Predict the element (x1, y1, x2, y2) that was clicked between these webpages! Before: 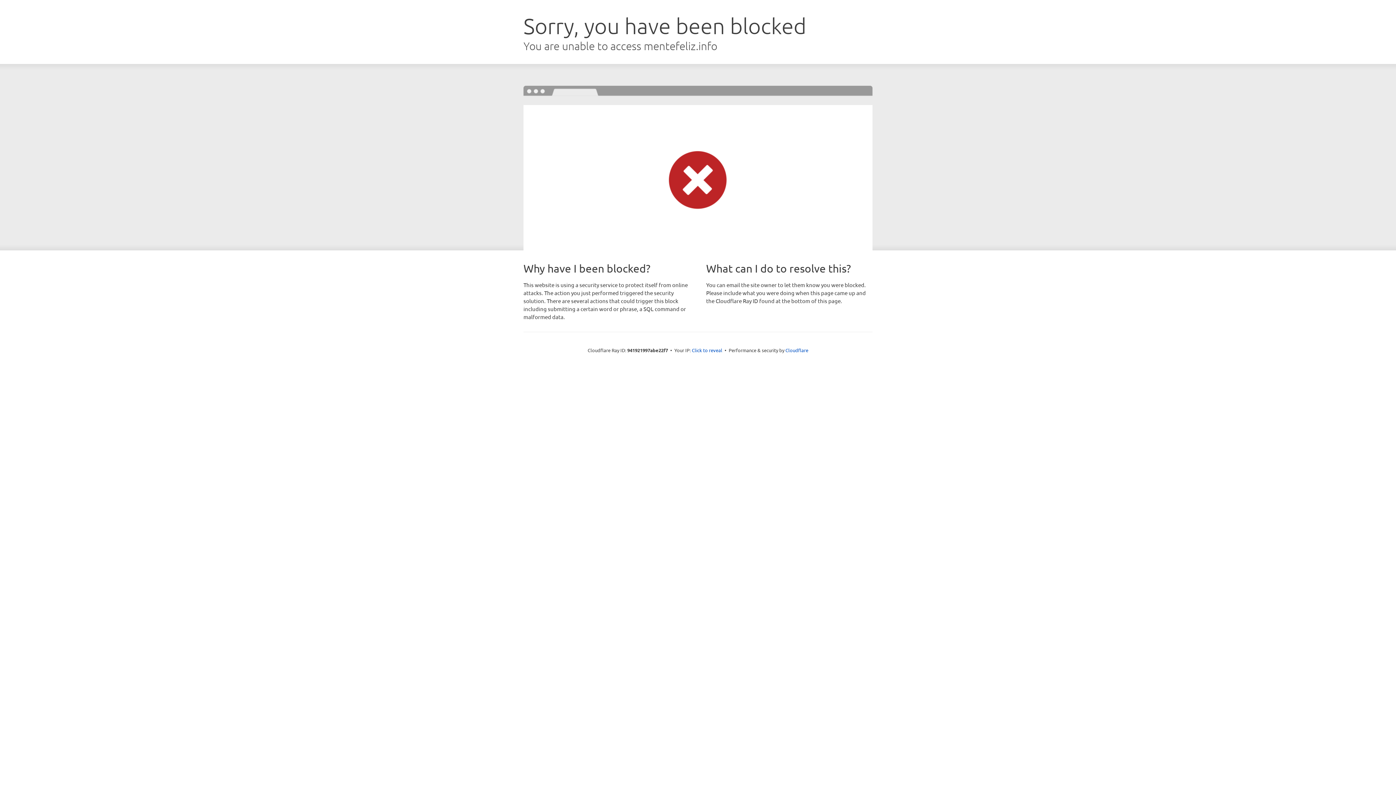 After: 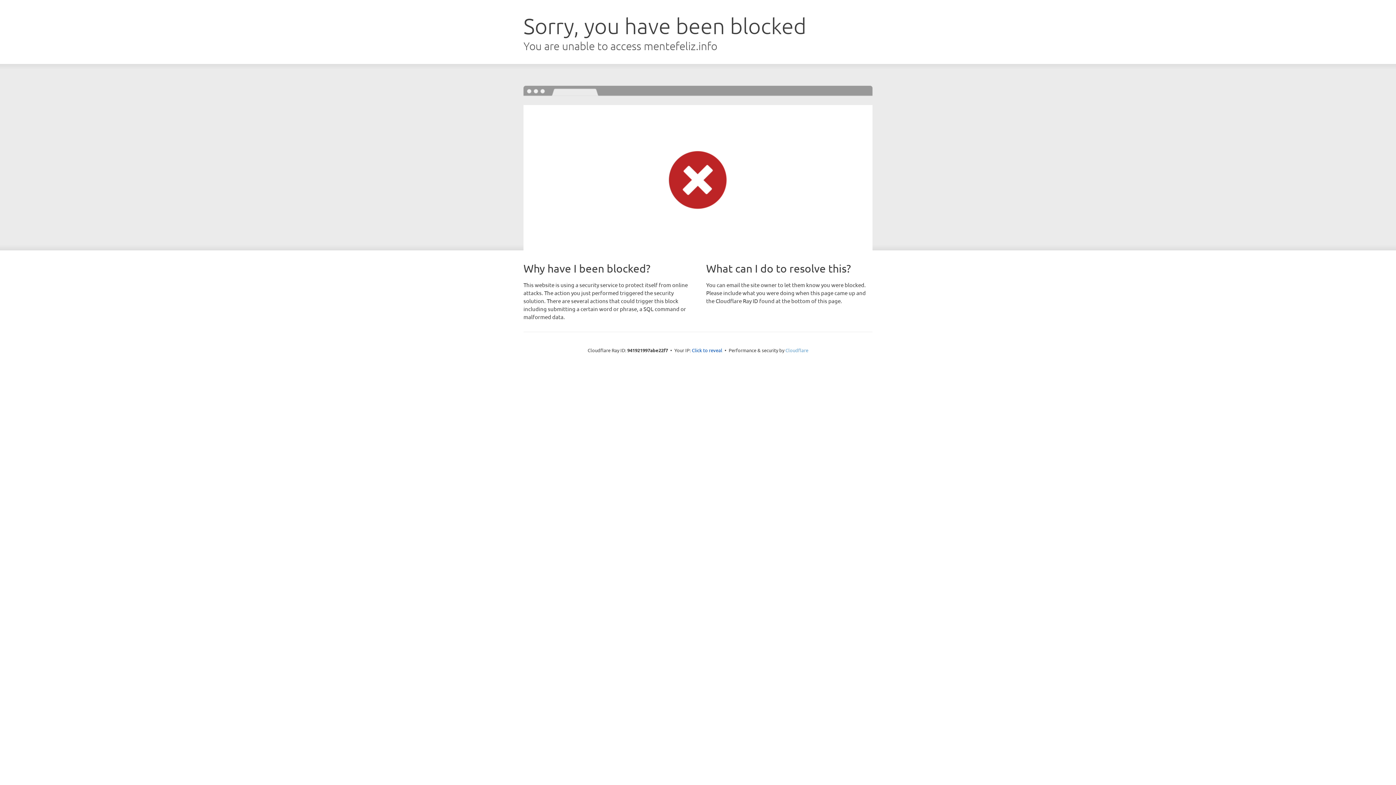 Action: label: Cloudflare bbox: (785, 347, 808, 353)